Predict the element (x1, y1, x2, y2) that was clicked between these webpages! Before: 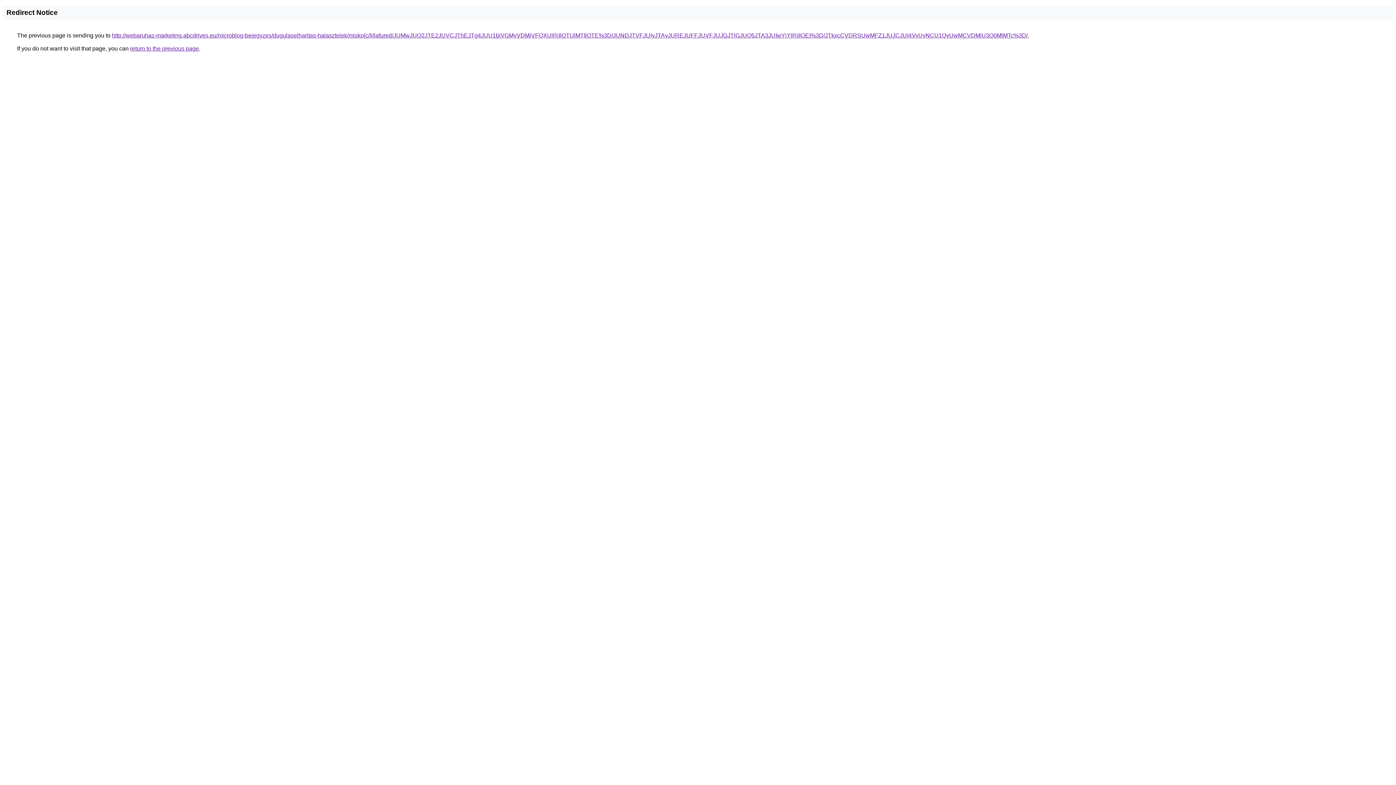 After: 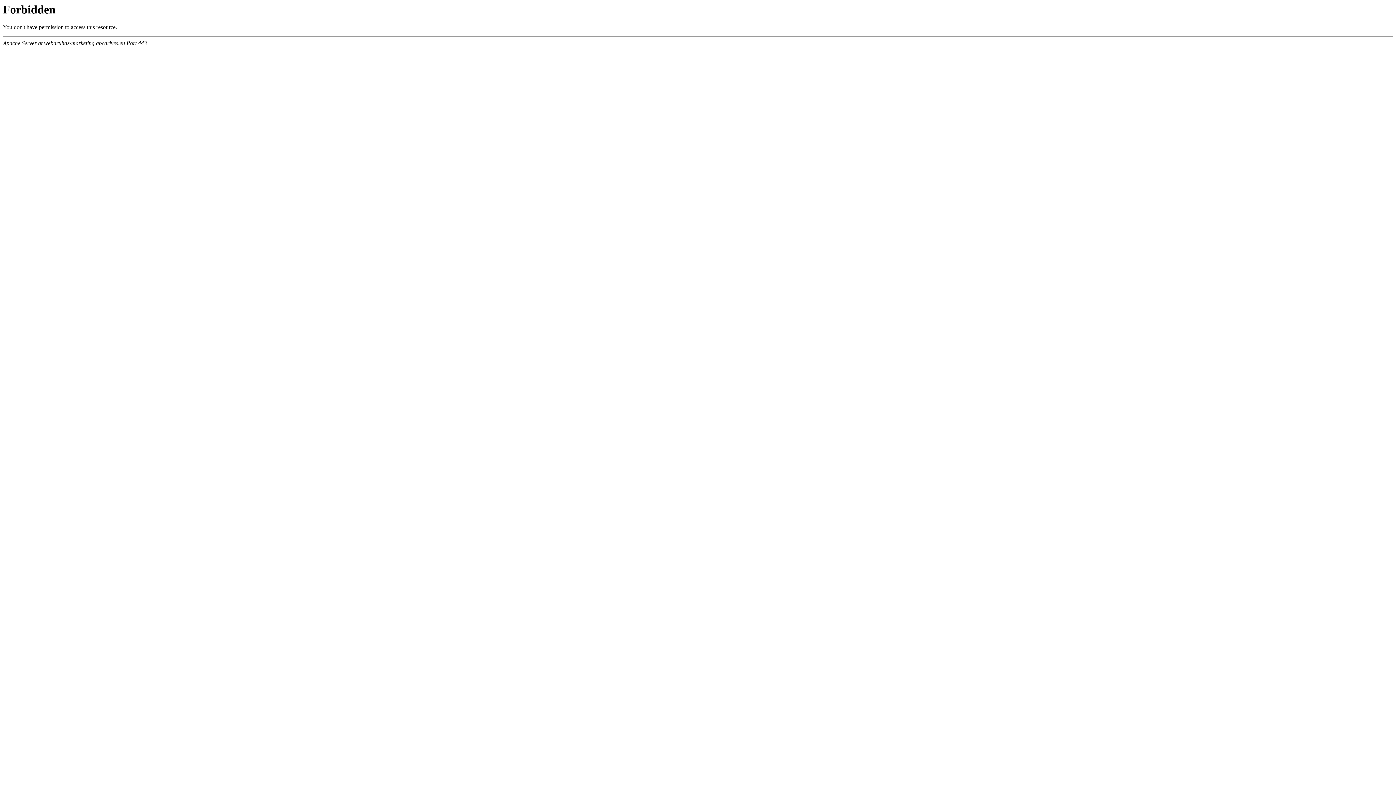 Action: label: http://webaruhaz-marketing.abcdrives.eu/microblog-bejegyzes/dugulaselharitas-halasztelek/miskolc/lillafured/JUMwJUQ2JTE2JUVCJThEJTg4JUU1biVGMyVDMiVFQXUlRjIlOTUlMTIlOTE%3D/JUNDJTVFJUIyJTAyJUREJUFFJUVFJUJGJTlGJUQ5JTA3JUIwYjYlRjIlOEI%3D/JTkxcCVDRSUwMFZ1JUJCJUI4VyUyNCU1QyUwMCVDMiU3Q0MlMTc%3D/ bbox: (112, 32, 1028, 38)